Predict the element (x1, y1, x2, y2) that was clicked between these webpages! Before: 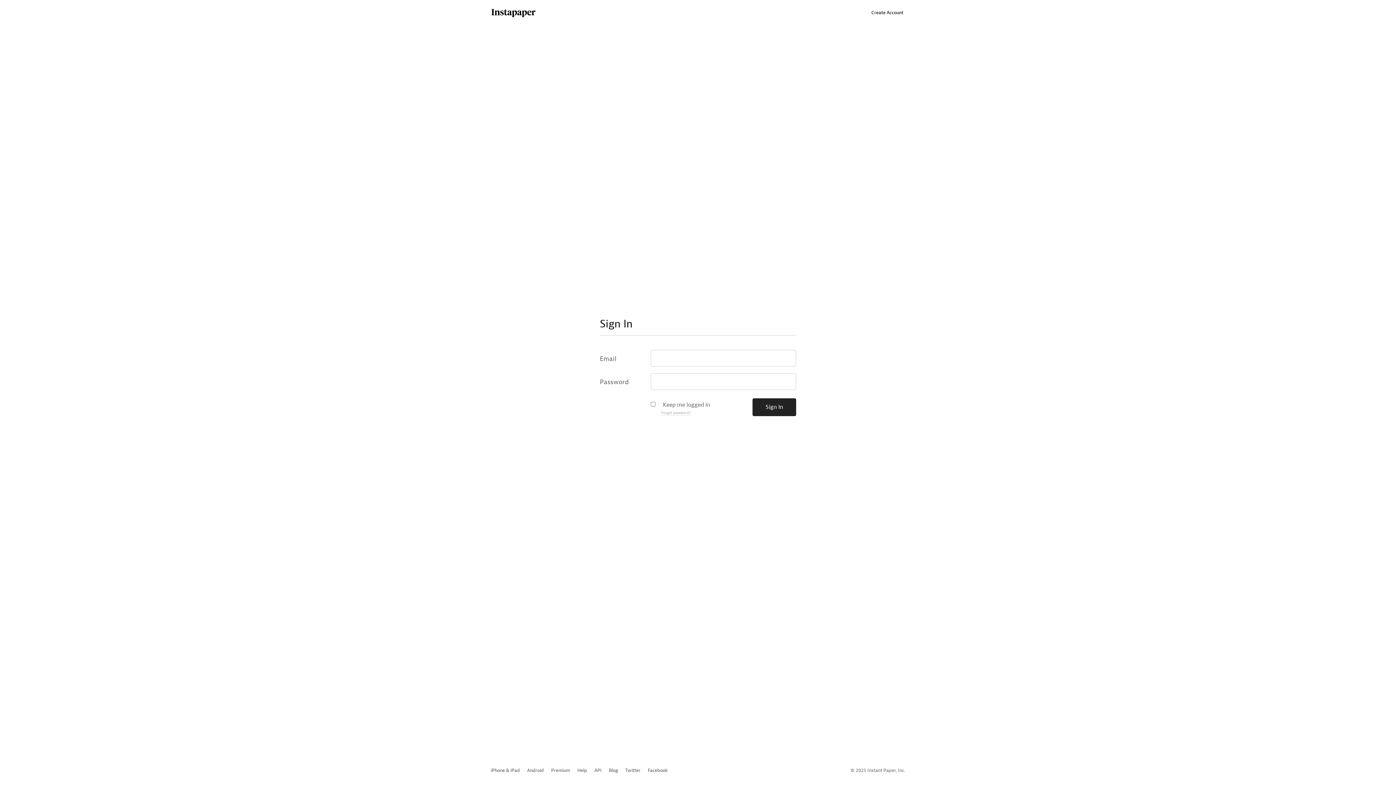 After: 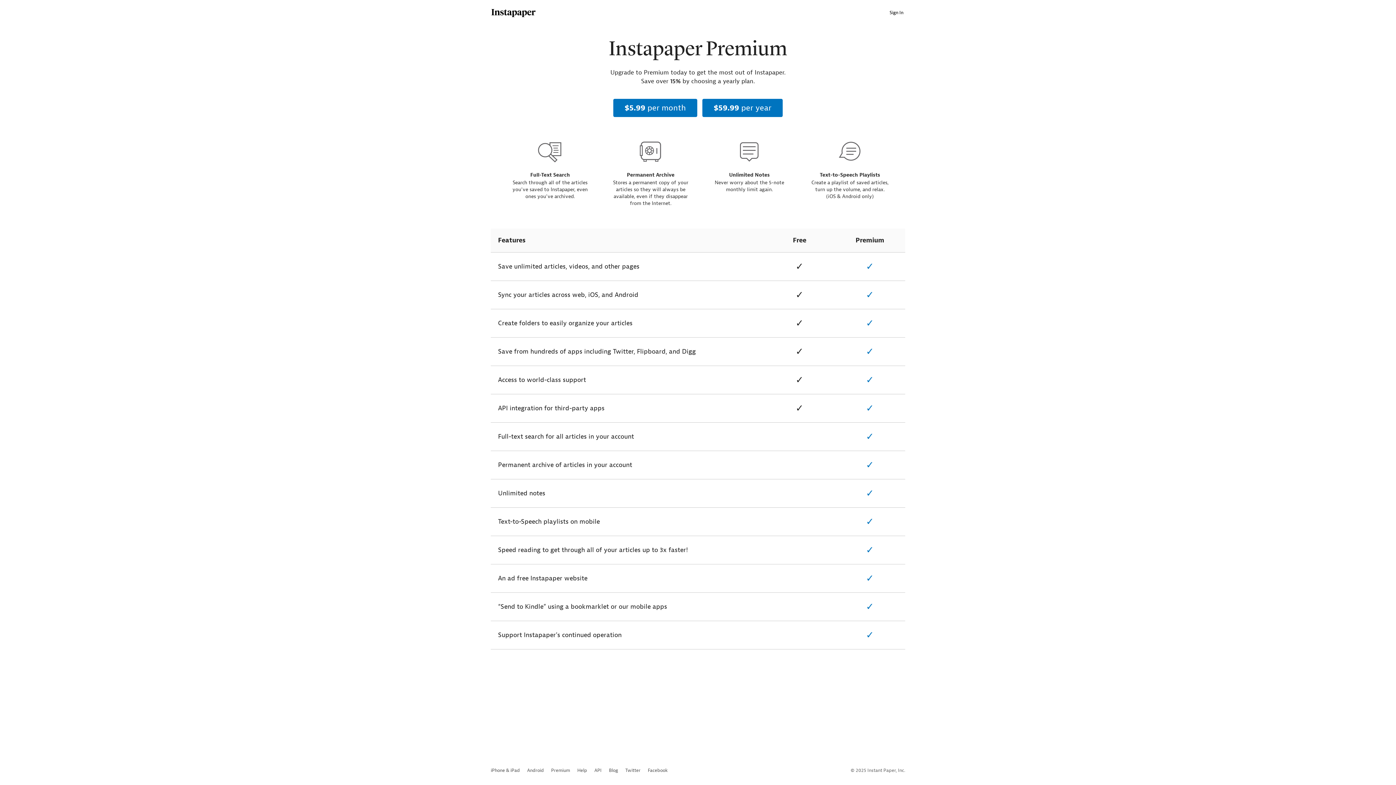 Action: bbox: (551, 756, 570, 785) label: Premium